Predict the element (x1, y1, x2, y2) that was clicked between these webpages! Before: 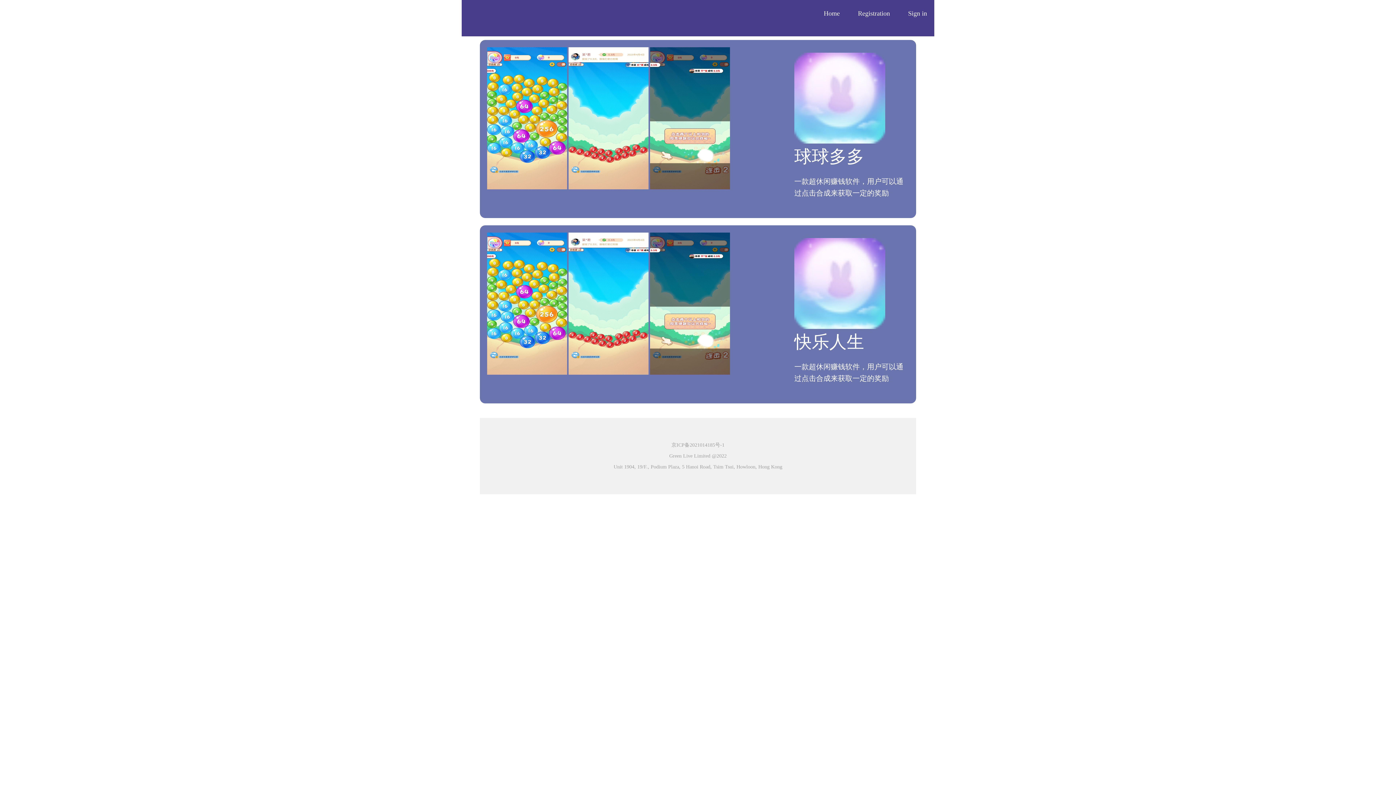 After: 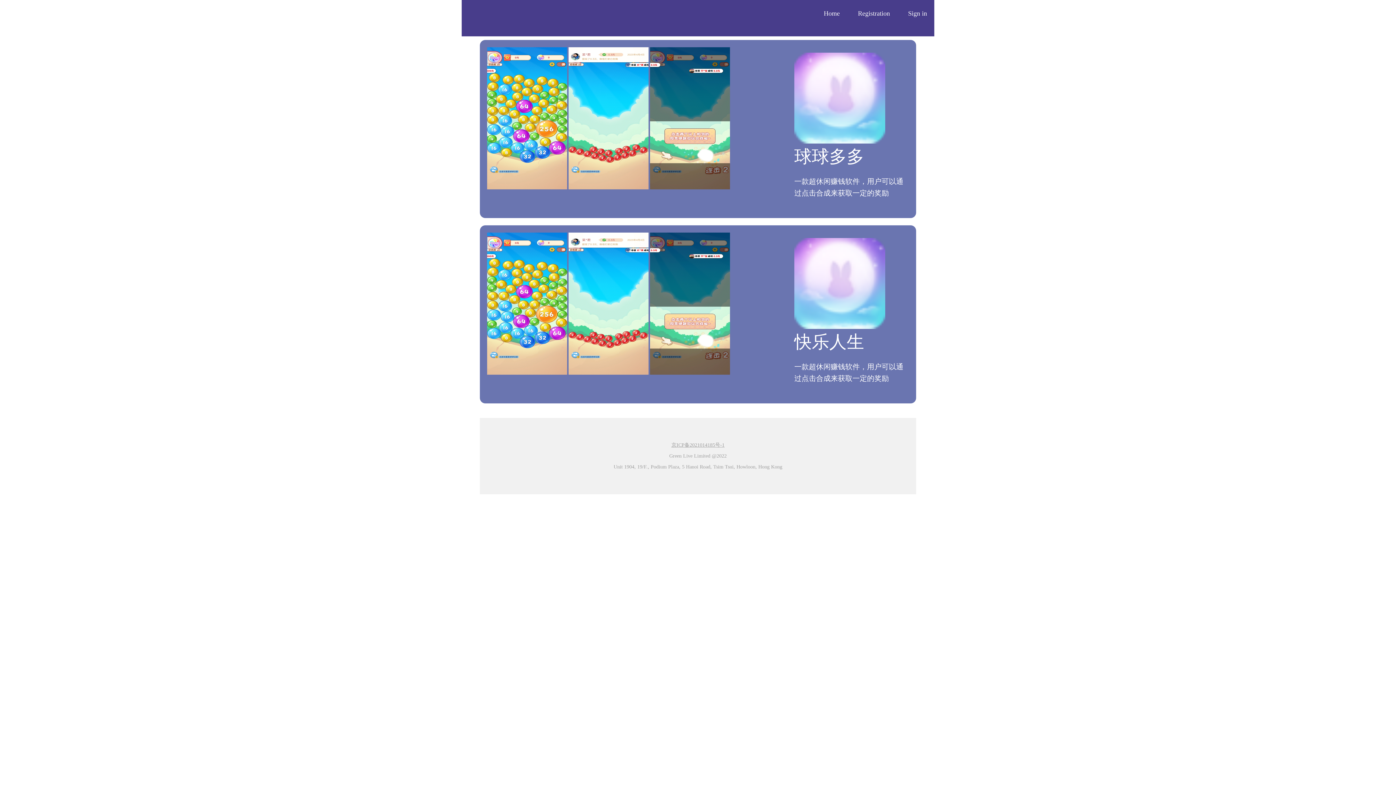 Action: label: 京ICP备2021014185号-1 bbox: (671, 442, 724, 448)